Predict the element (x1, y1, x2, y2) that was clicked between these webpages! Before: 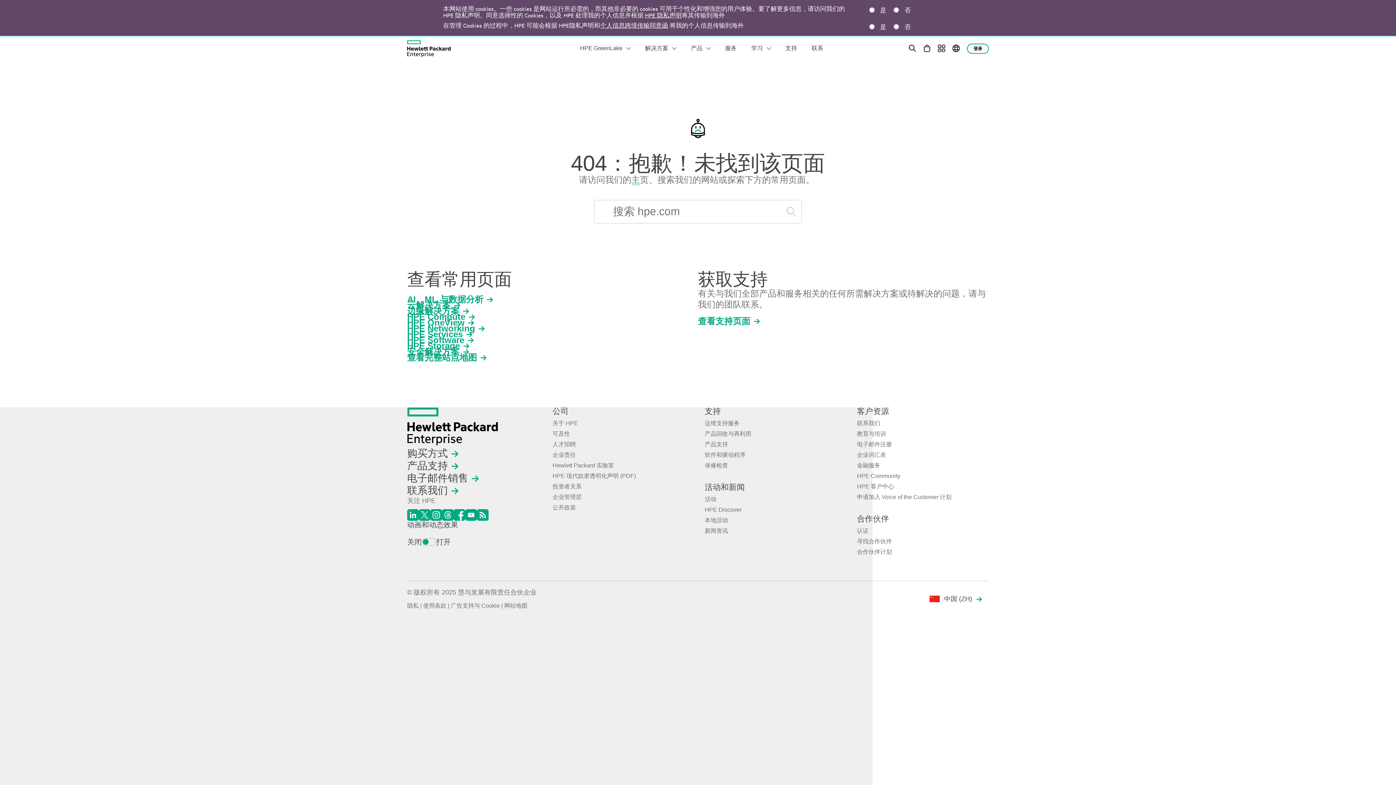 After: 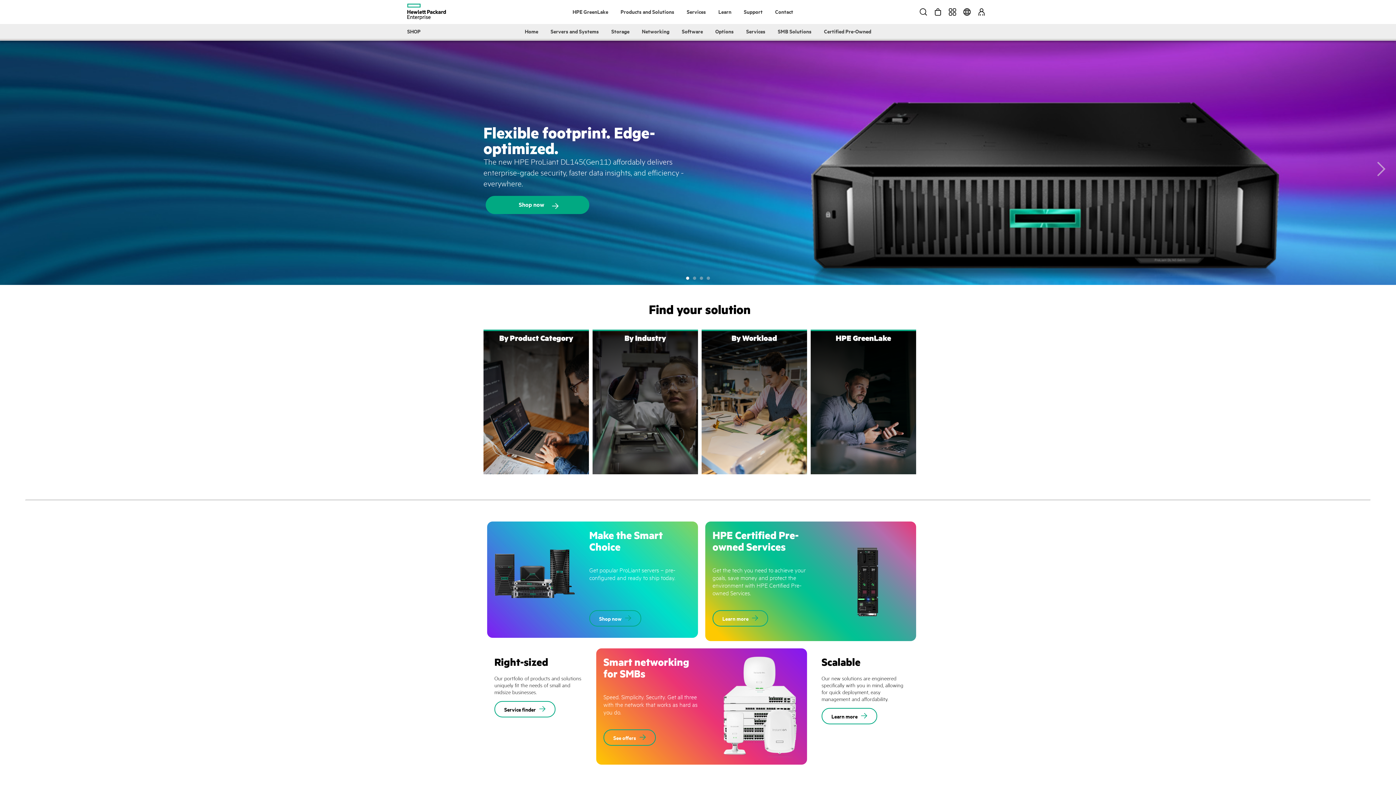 Action: bbox: (835, 177, 888, 193) label: 立即购买